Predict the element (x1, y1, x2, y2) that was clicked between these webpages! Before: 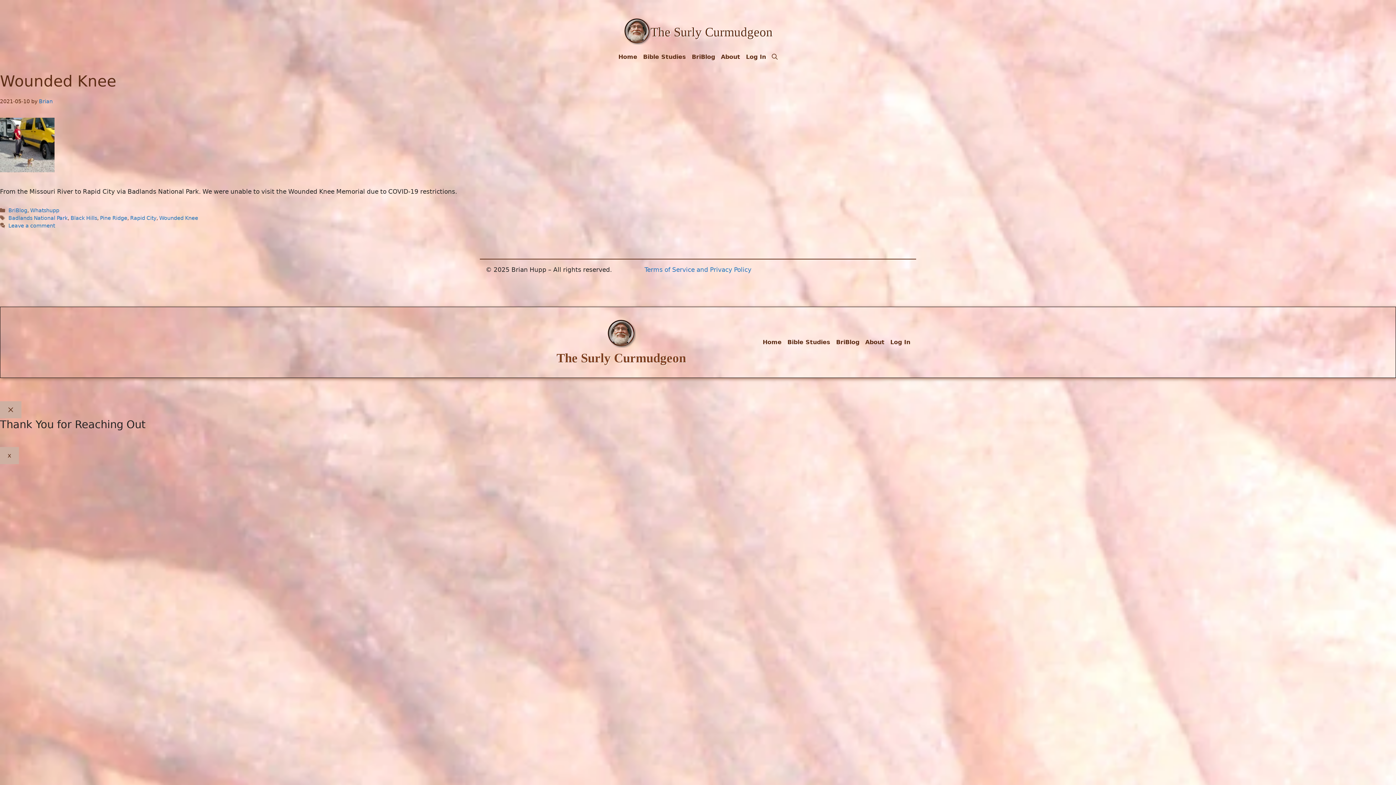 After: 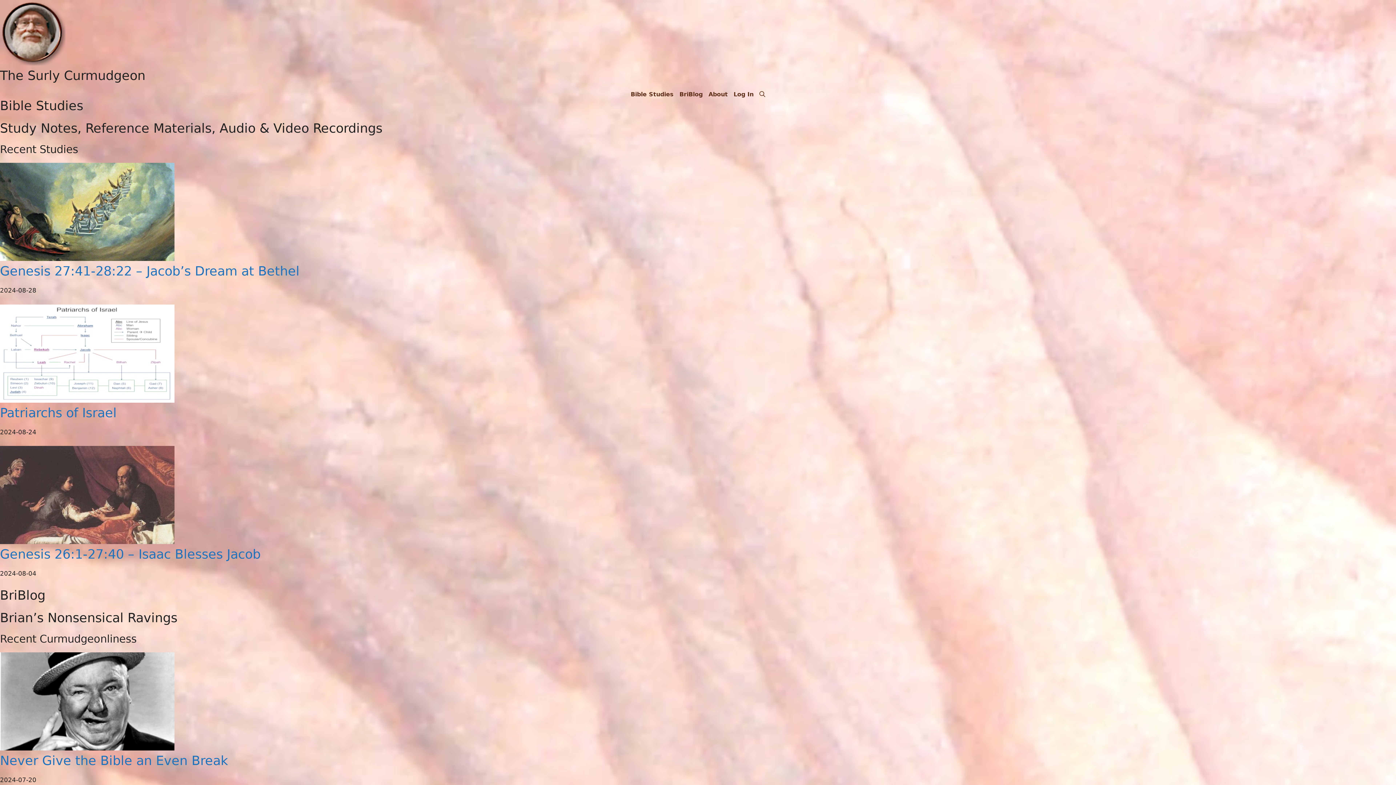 Action: bbox: (760, 336, 784, 348) label: Home